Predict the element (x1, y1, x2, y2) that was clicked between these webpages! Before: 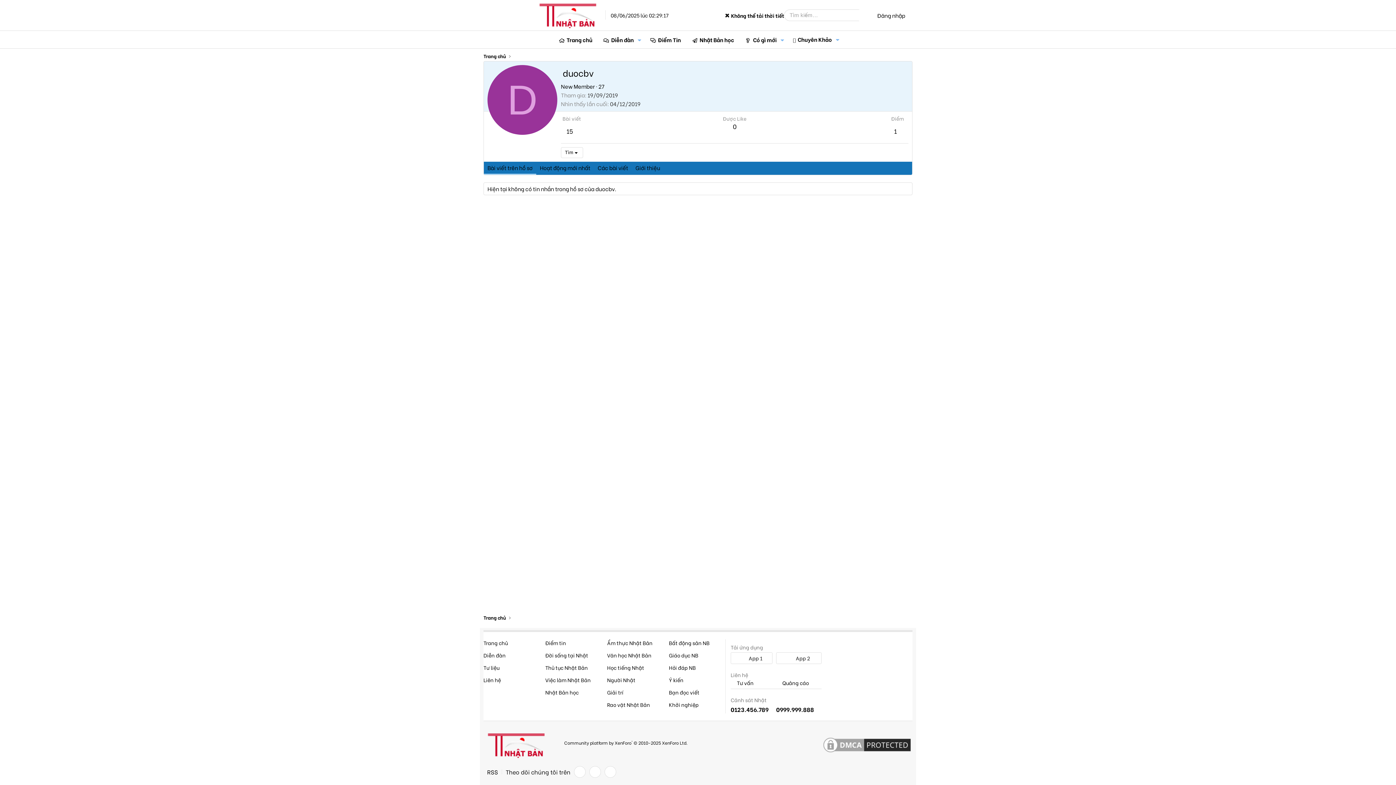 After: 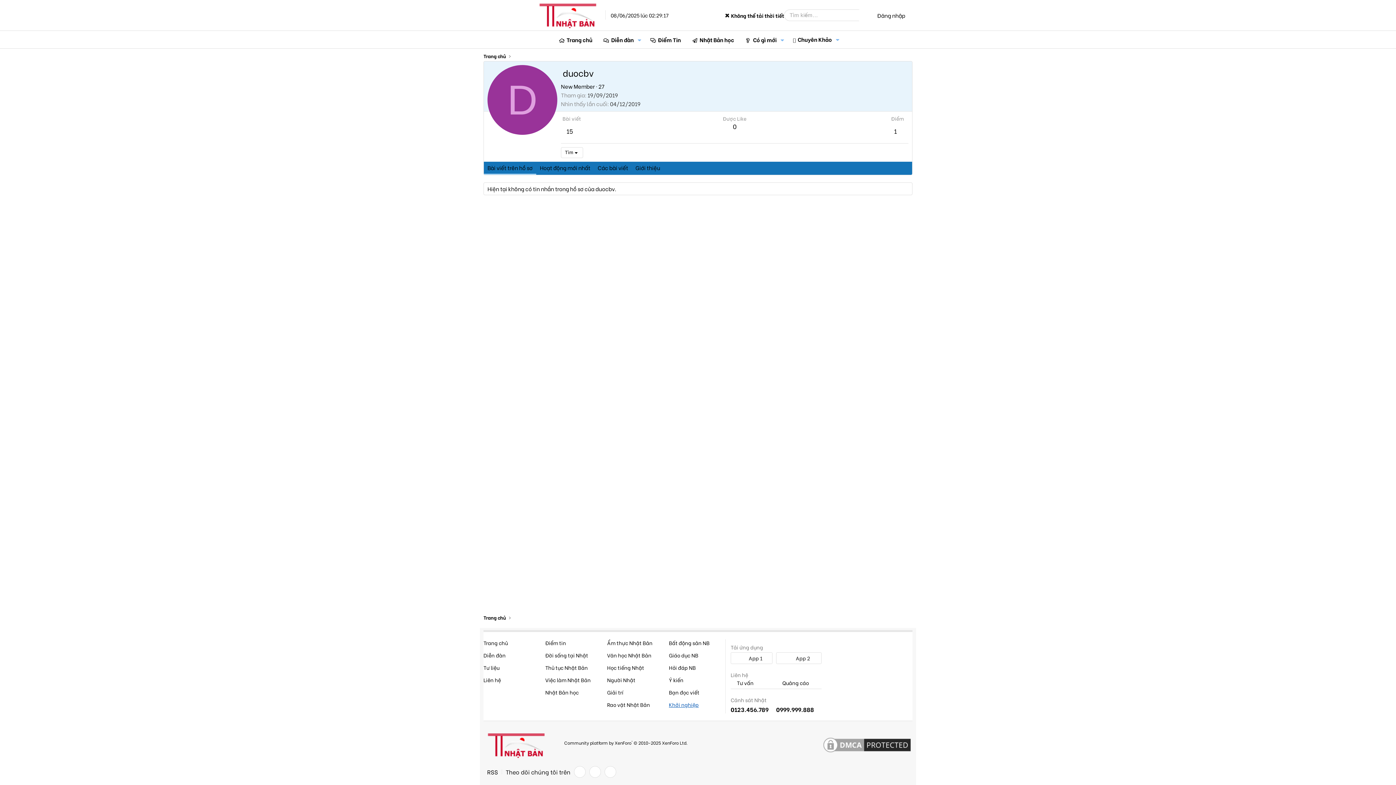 Action: label: Khởi nghiệp bbox: (669, 701, 698, 708)